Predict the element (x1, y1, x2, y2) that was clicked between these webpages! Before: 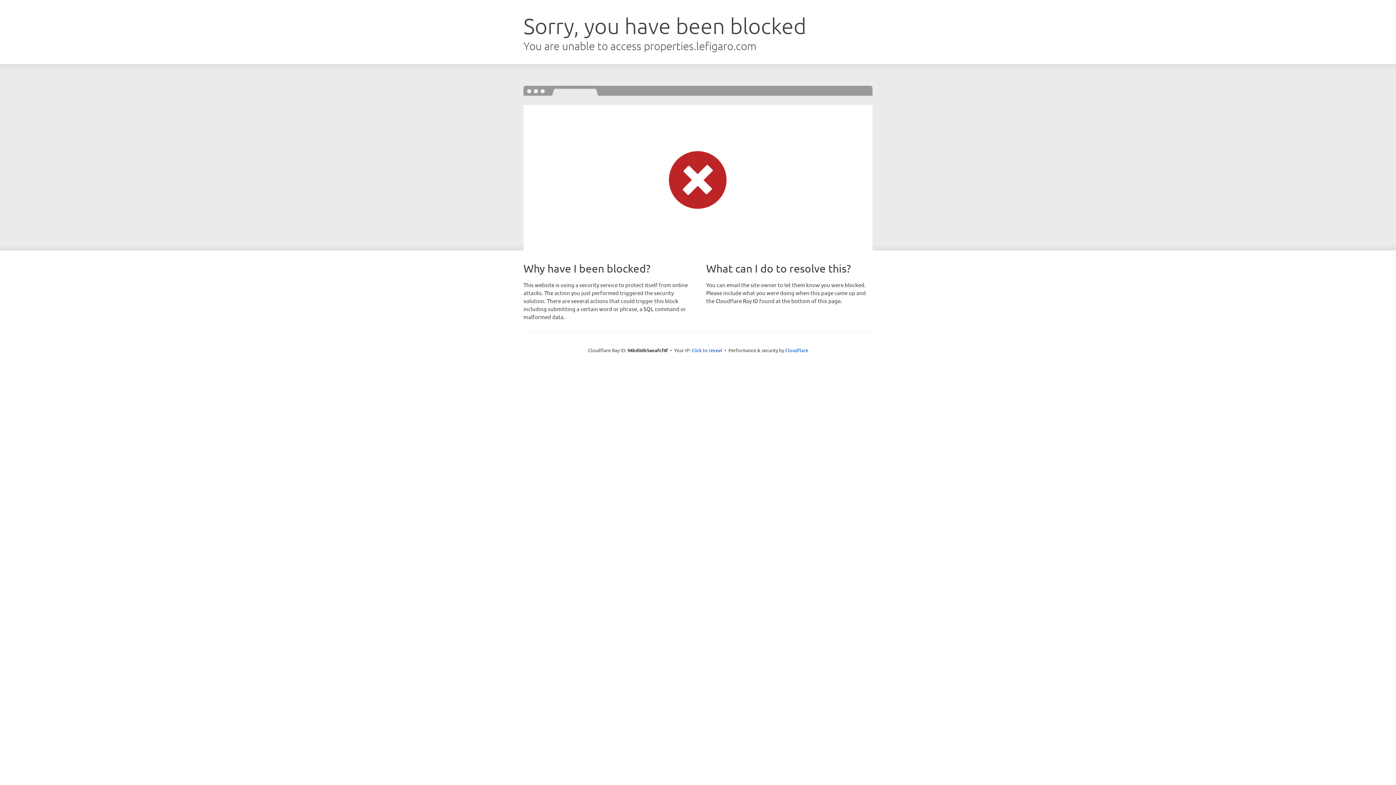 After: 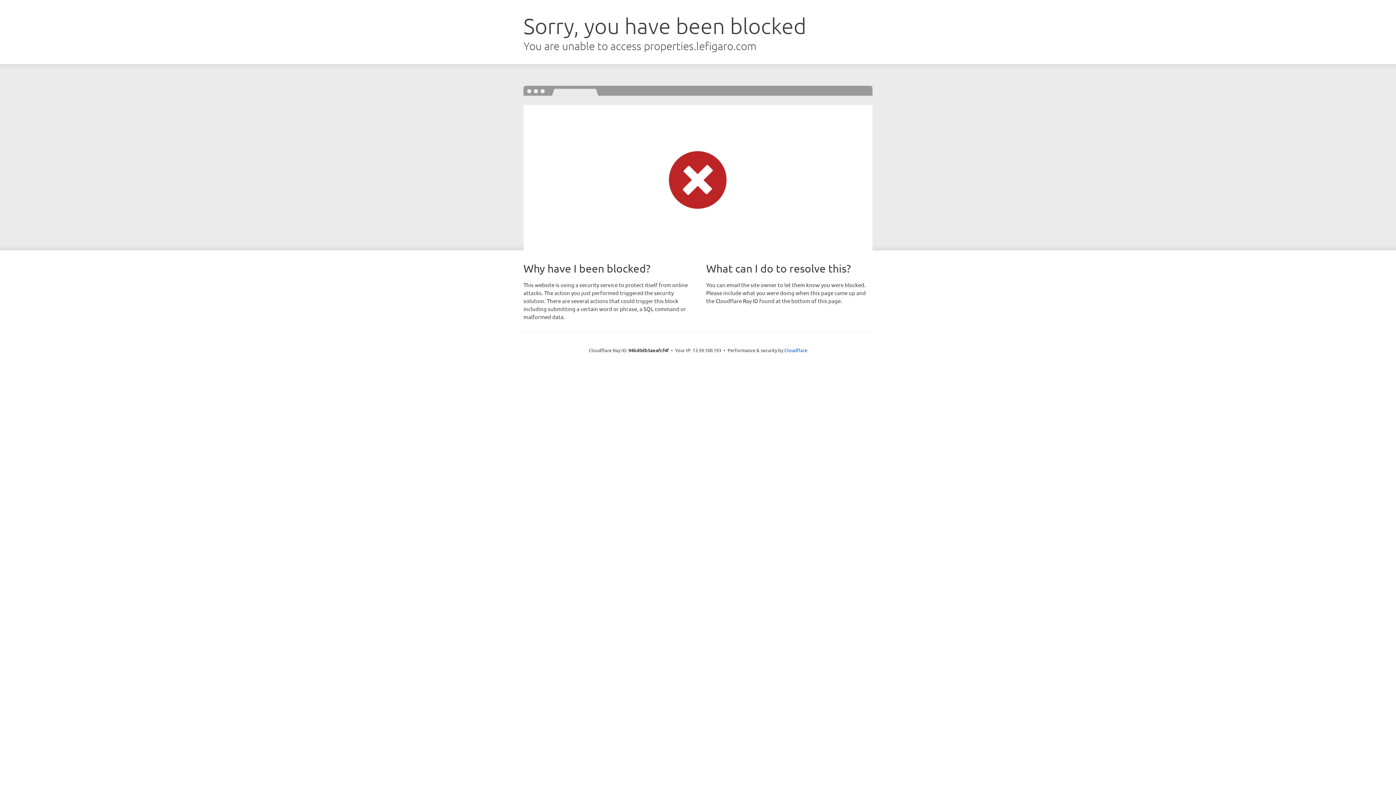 Action: label: Click to reveal bbox: (691, 346, 722, 353)